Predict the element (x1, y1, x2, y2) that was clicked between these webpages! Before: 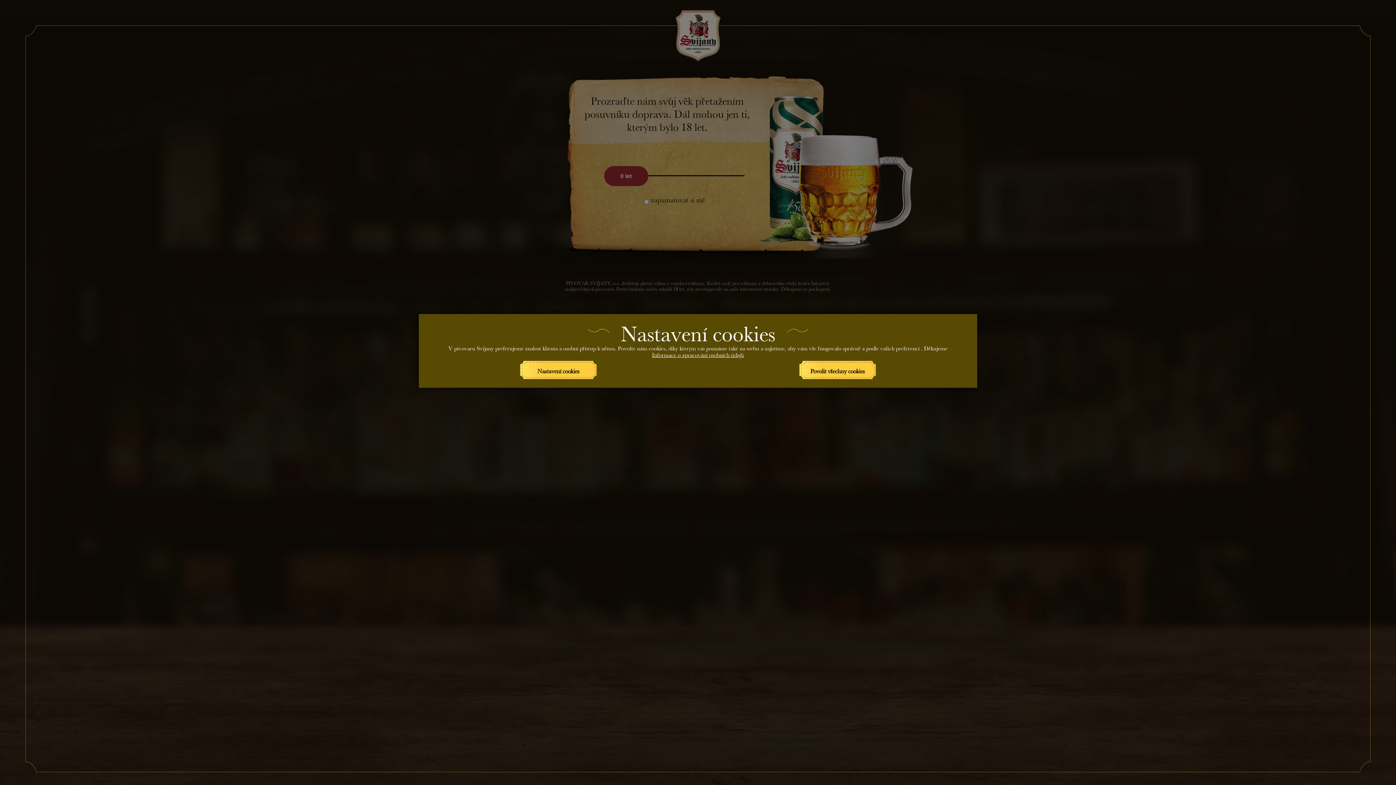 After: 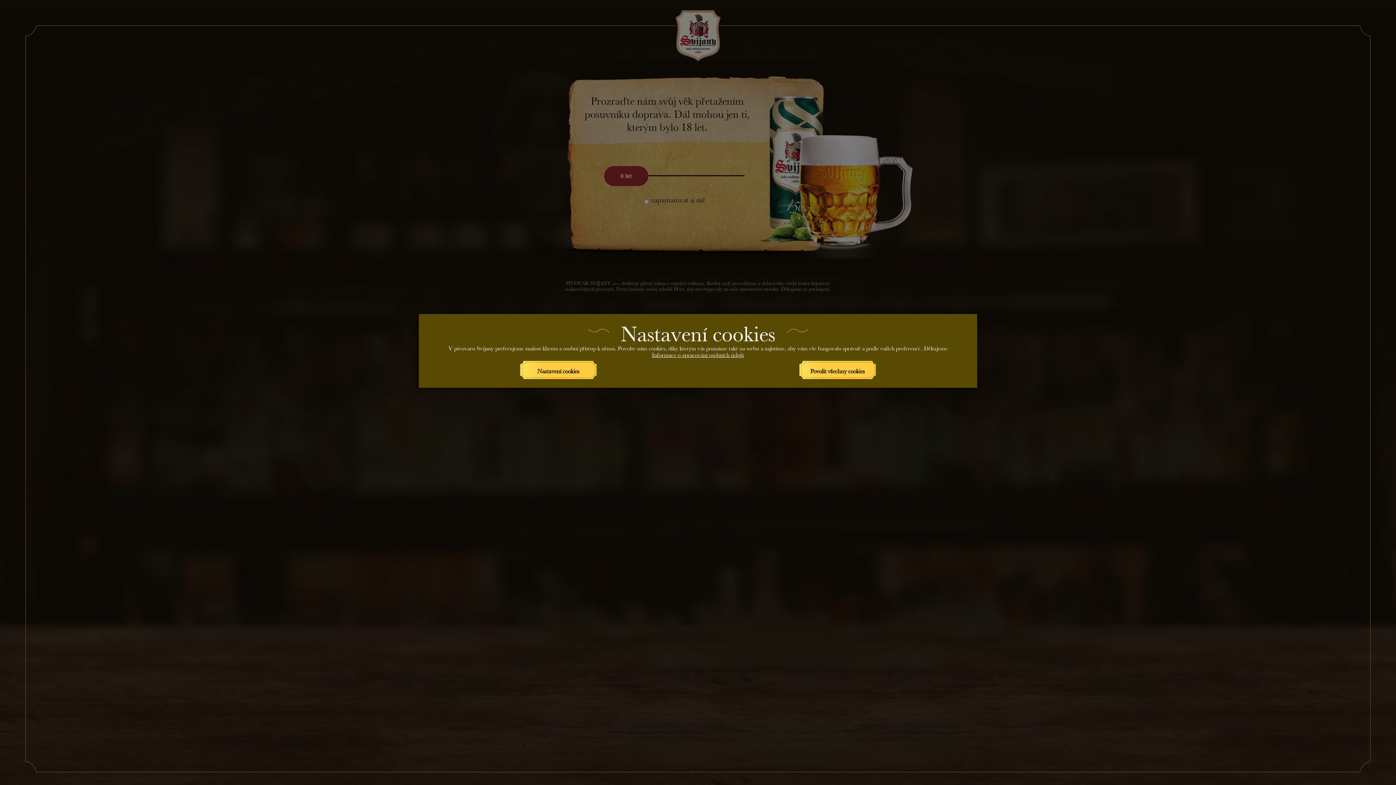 Action: label: Informace o zpracování osobních údajů bbox: (652, 352, 744, 355)